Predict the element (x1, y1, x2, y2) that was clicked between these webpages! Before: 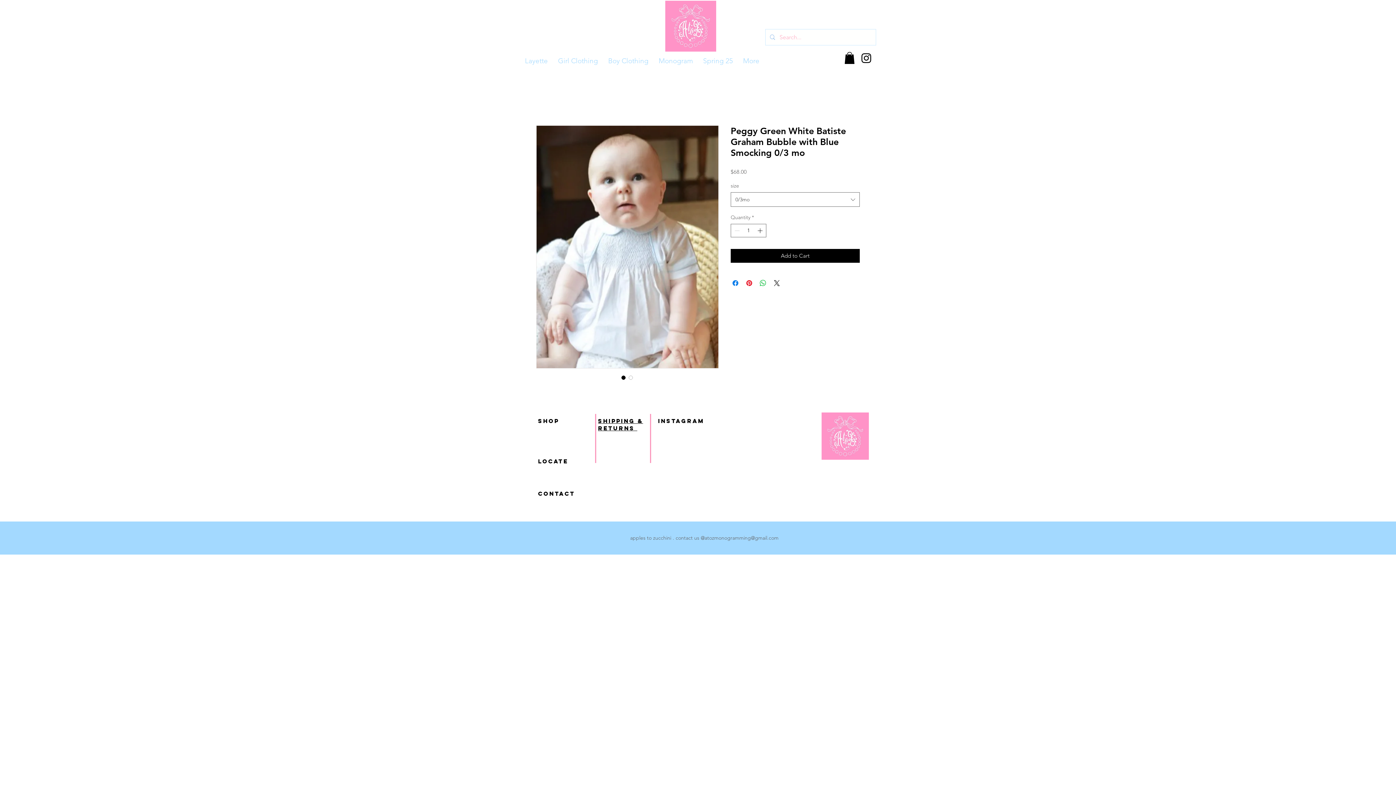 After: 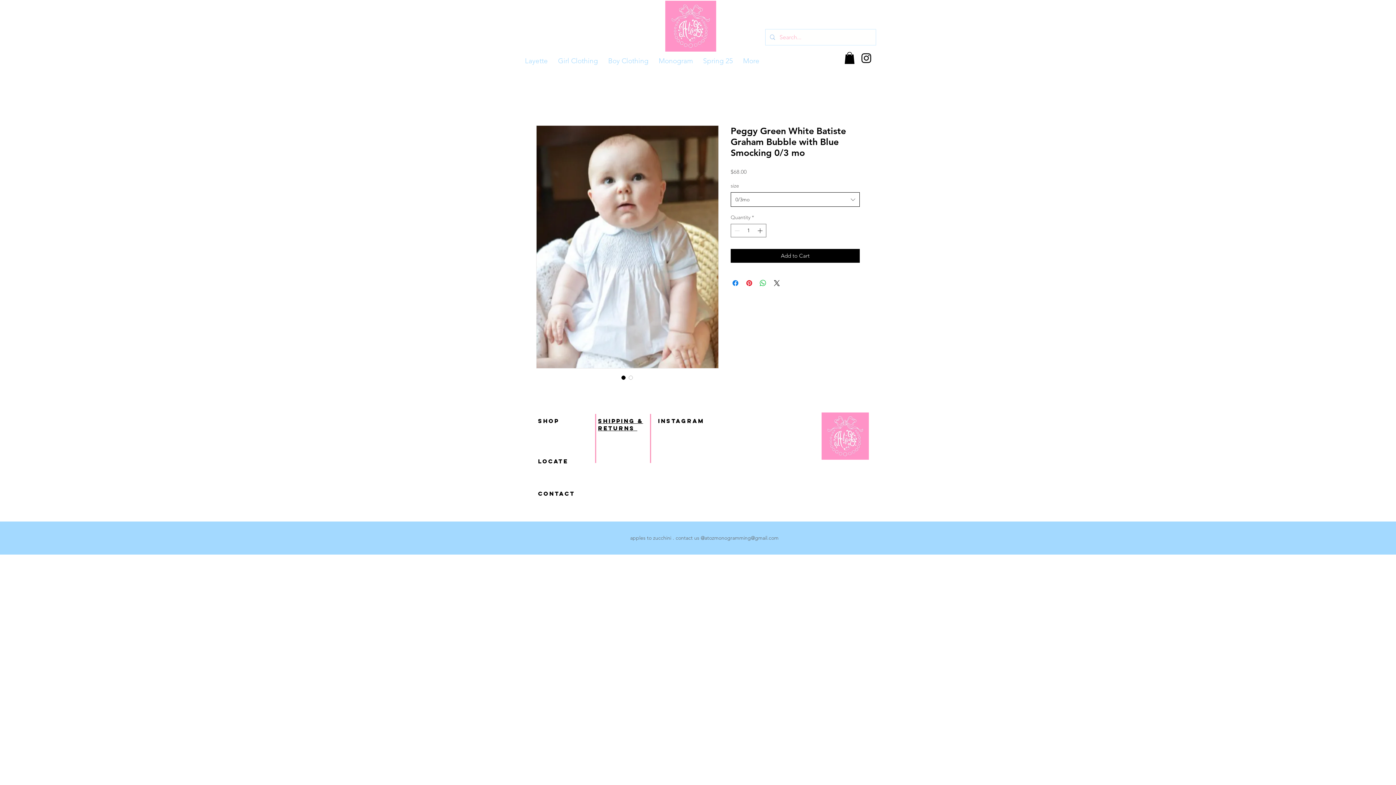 Action: bbox: (730, 192, 860, 207) label: 0/3mo